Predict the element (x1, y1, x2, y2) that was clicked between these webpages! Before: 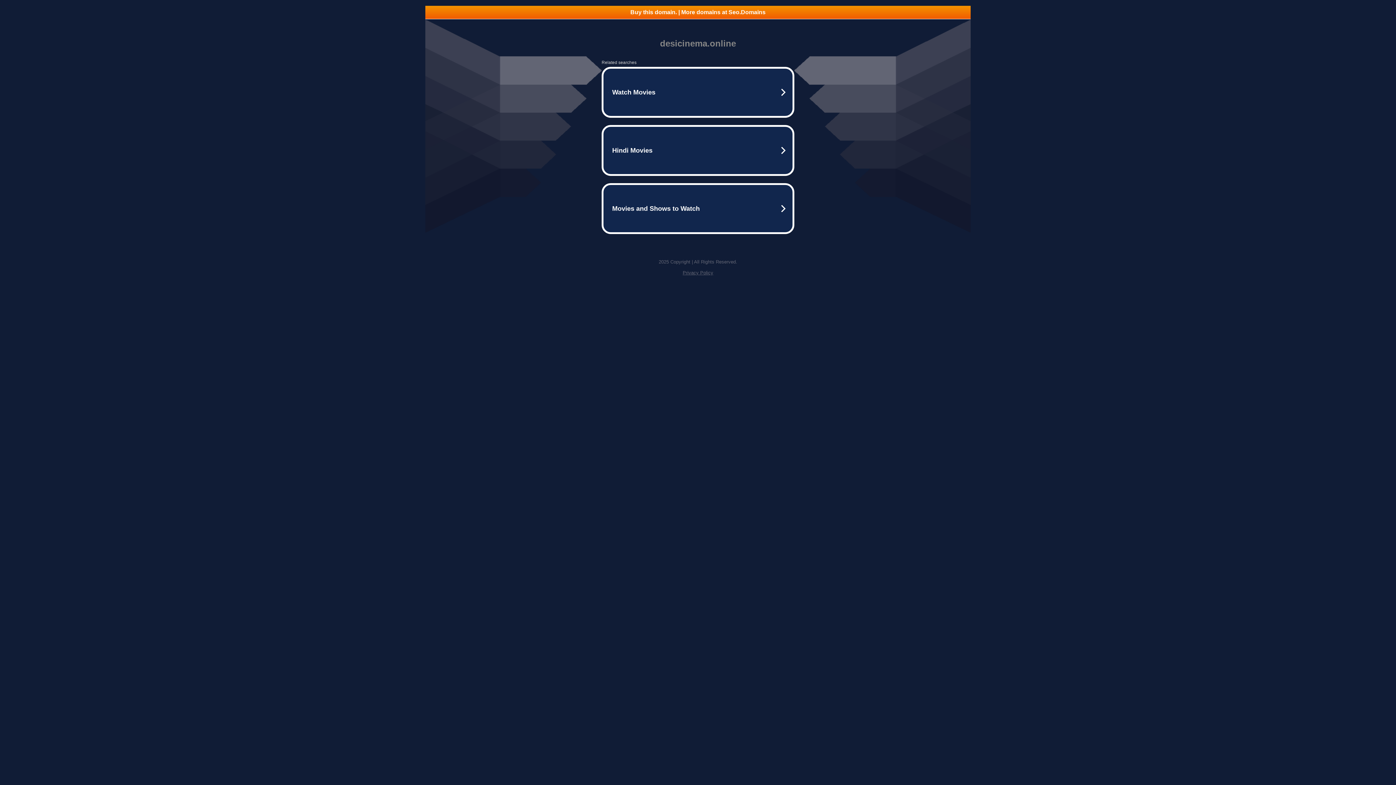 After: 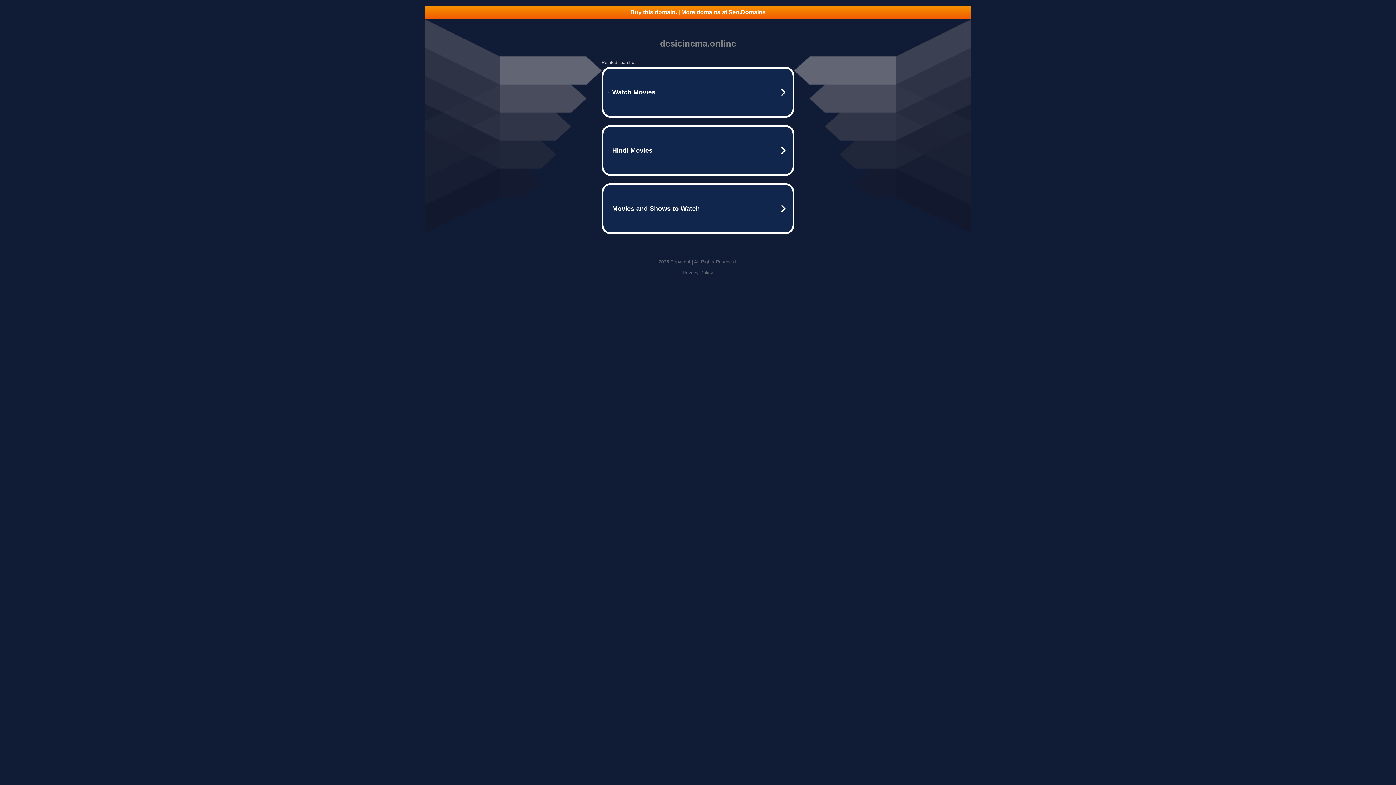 Action: label: Privacy Policy bbox: (682, 270, 713, 275)